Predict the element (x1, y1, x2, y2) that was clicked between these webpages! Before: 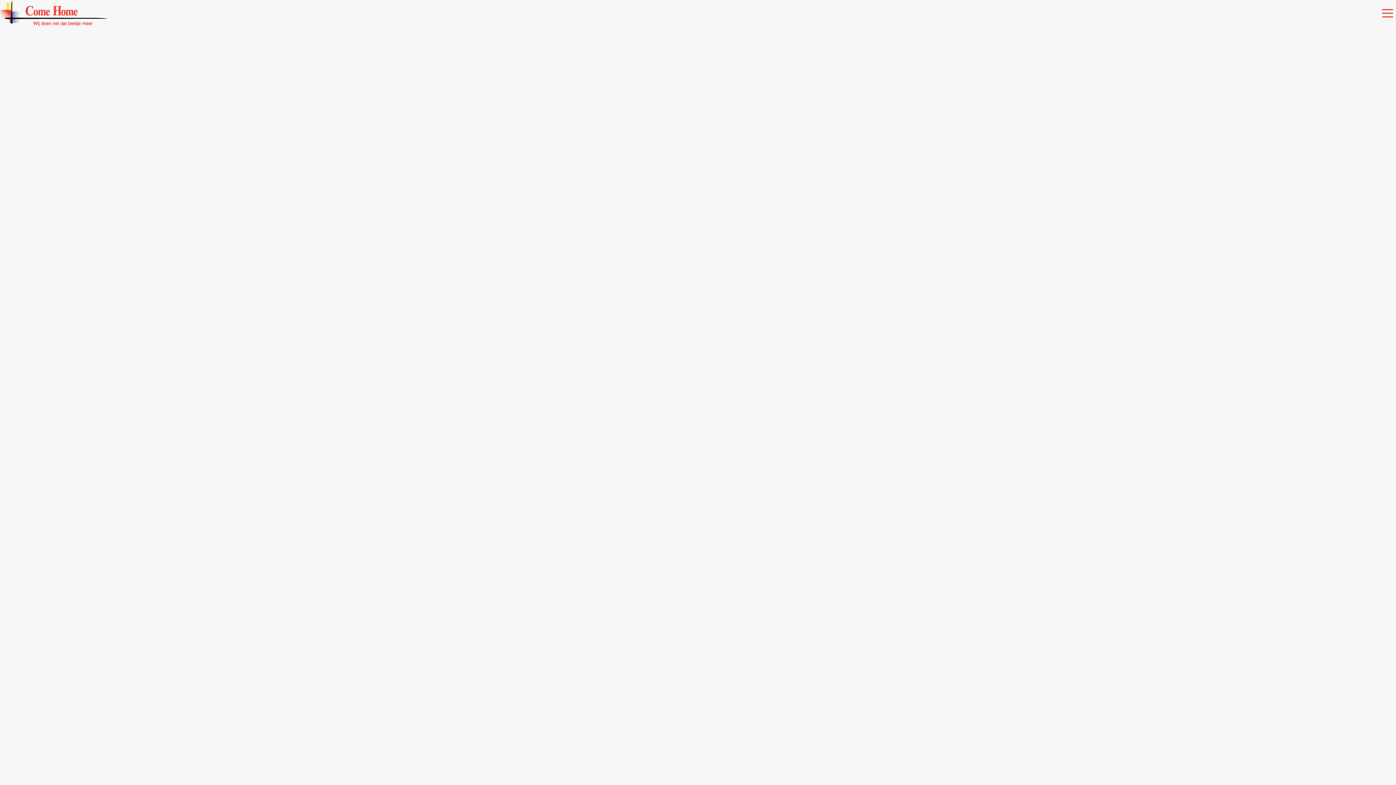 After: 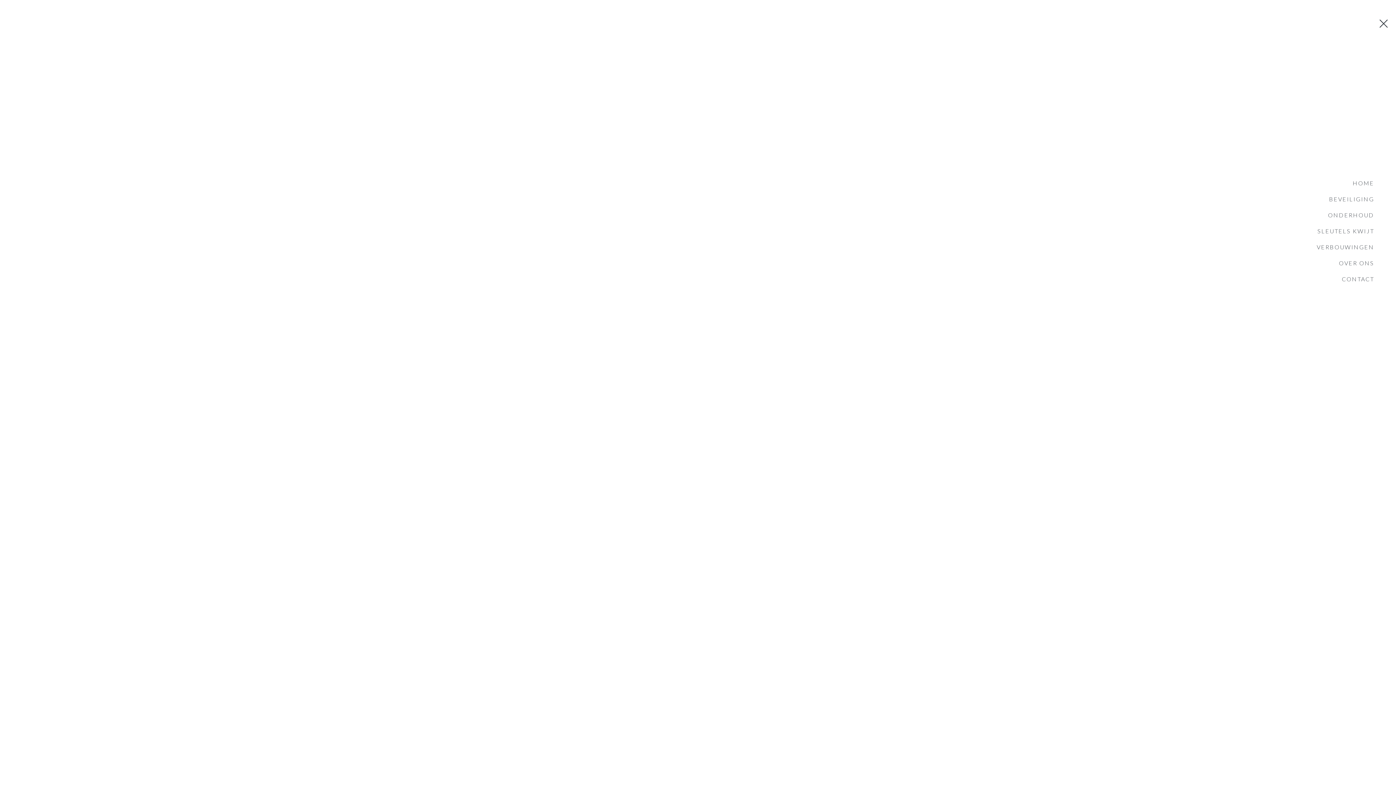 Action: label: Menu bbox: (1379, 7, 1396, 19)